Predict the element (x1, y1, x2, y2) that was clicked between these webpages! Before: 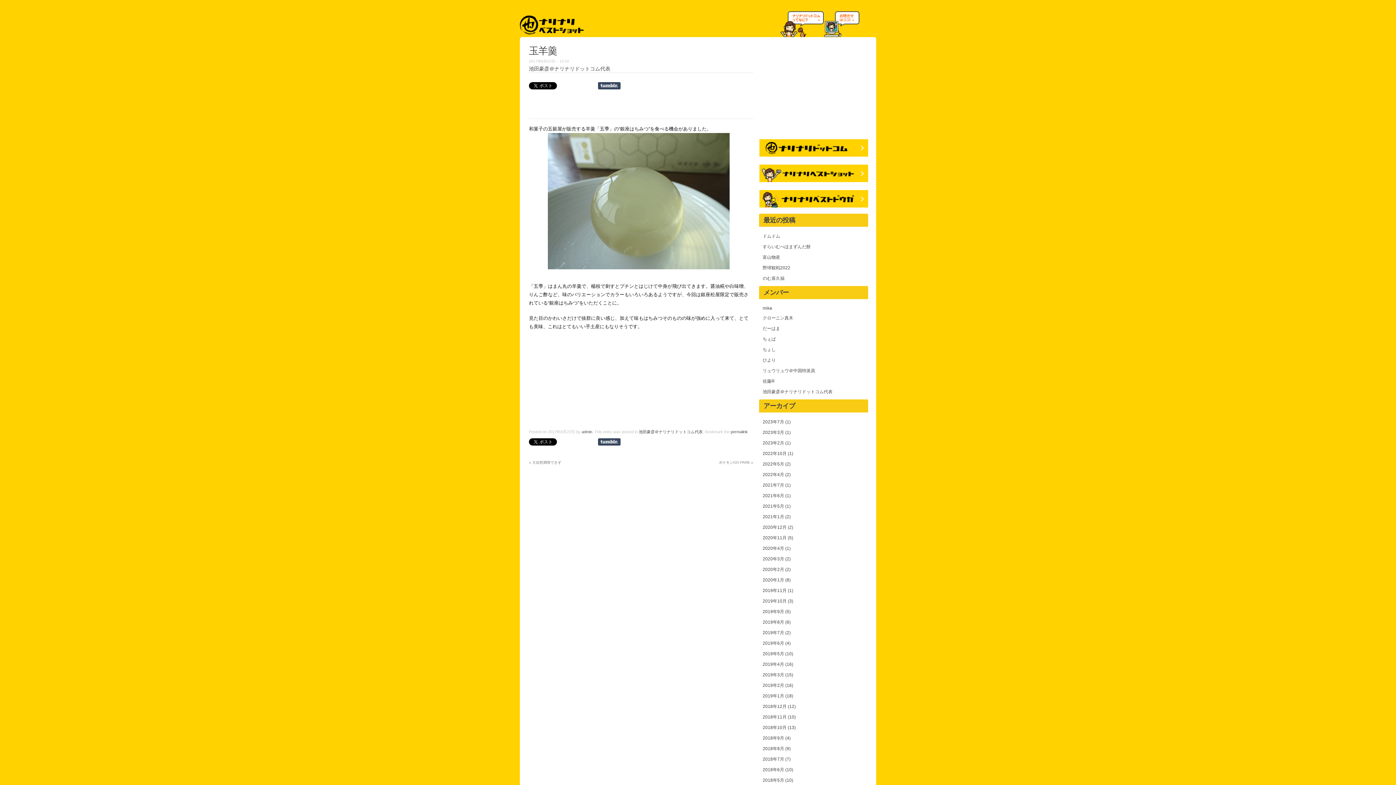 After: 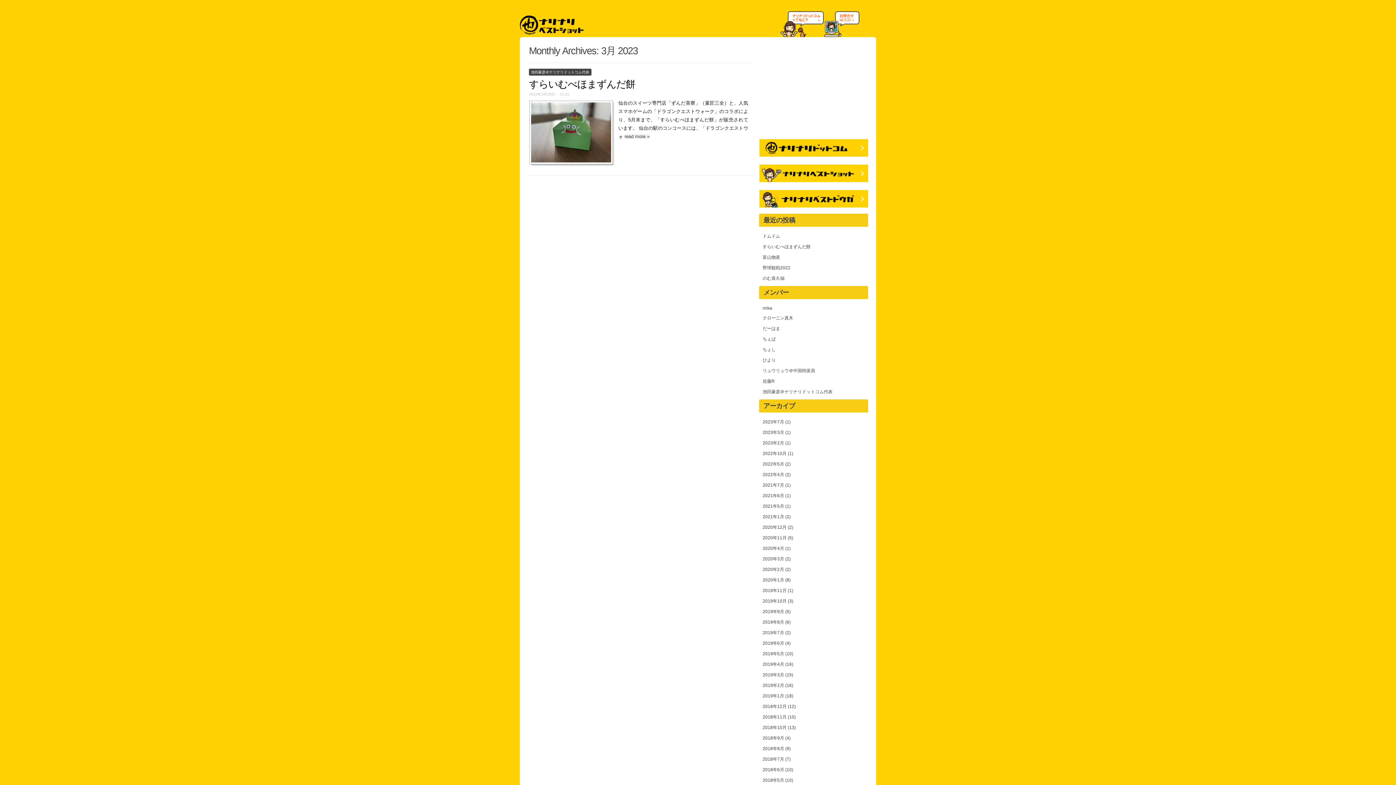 Action: bbox: (762, 430, 784, 435) label: 2023年3月